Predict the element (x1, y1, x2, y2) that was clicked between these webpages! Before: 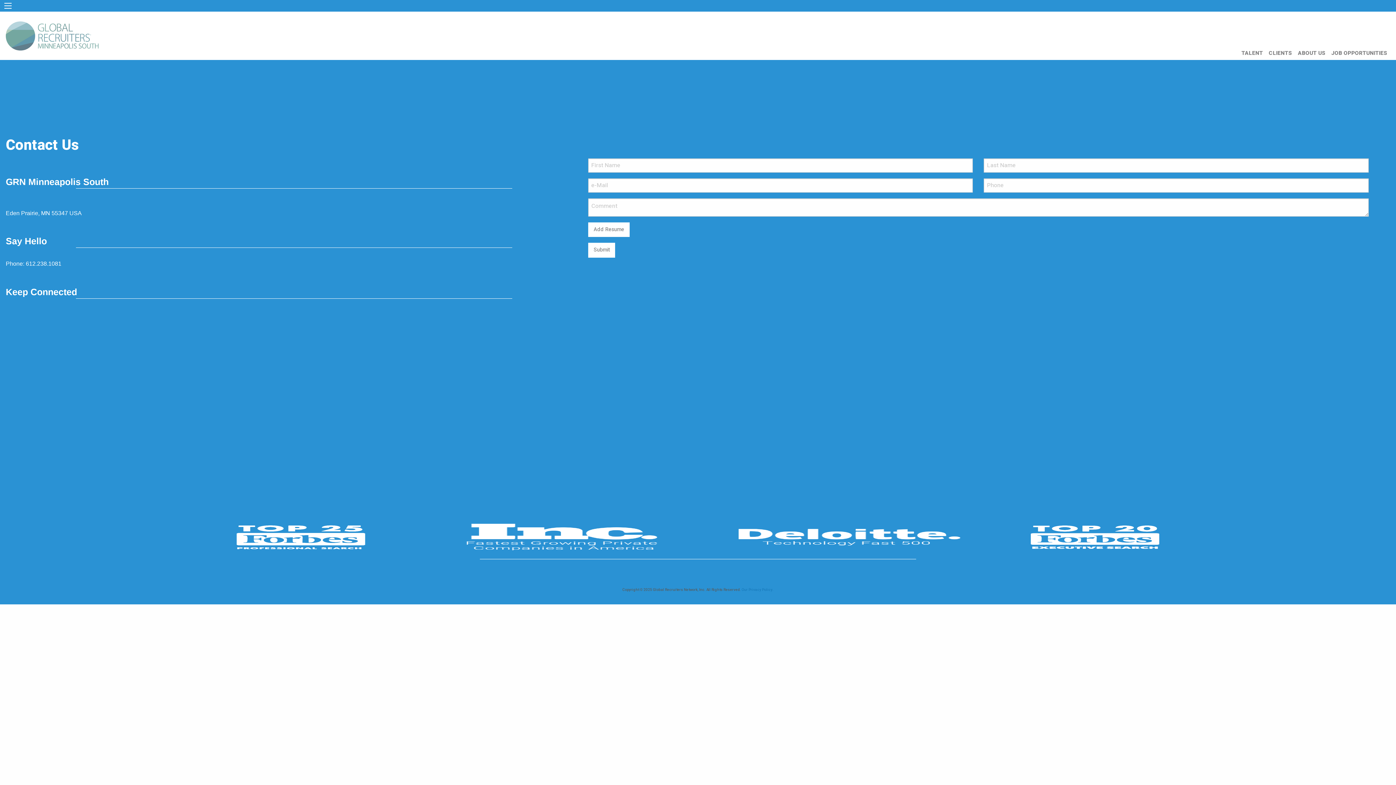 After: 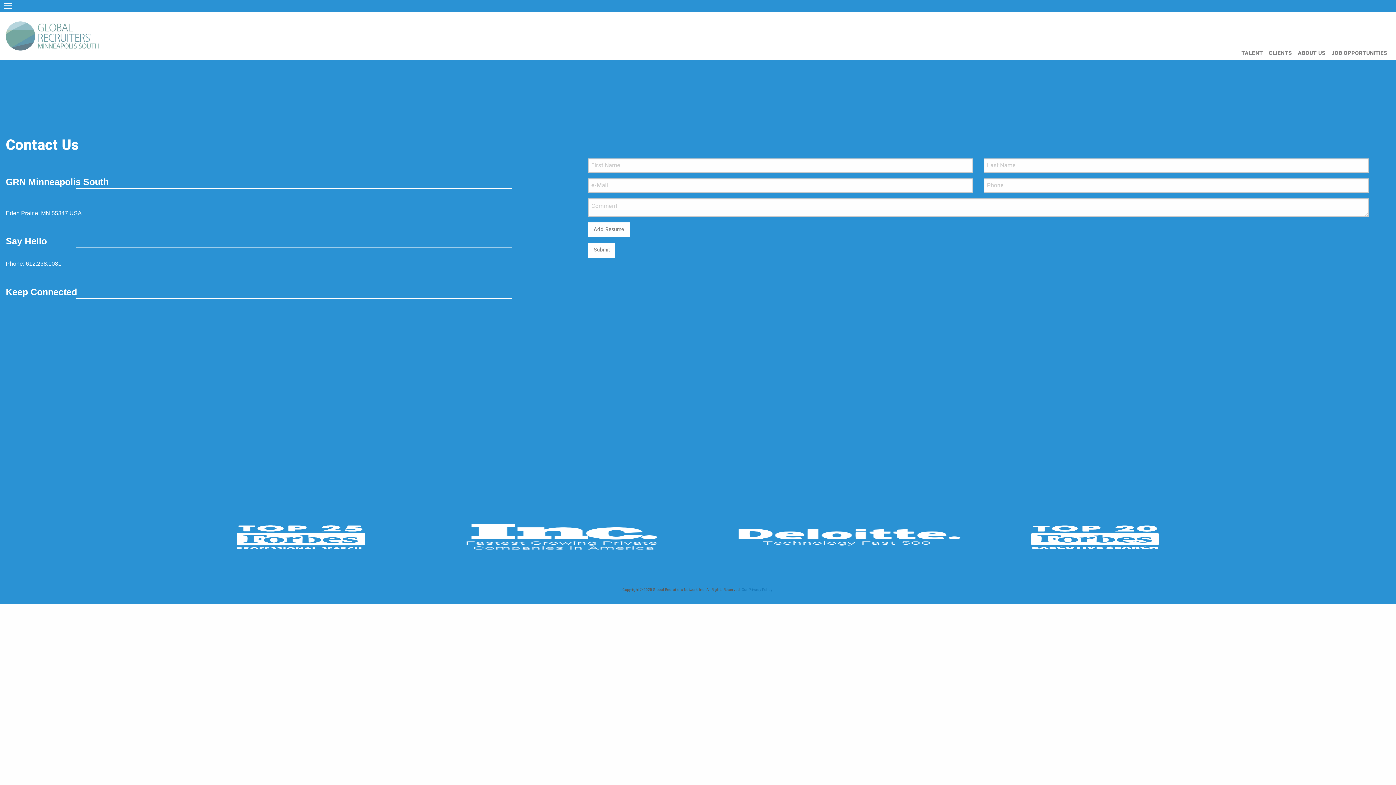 Action: bbox: (588, 242, 615, 257) label: Submit